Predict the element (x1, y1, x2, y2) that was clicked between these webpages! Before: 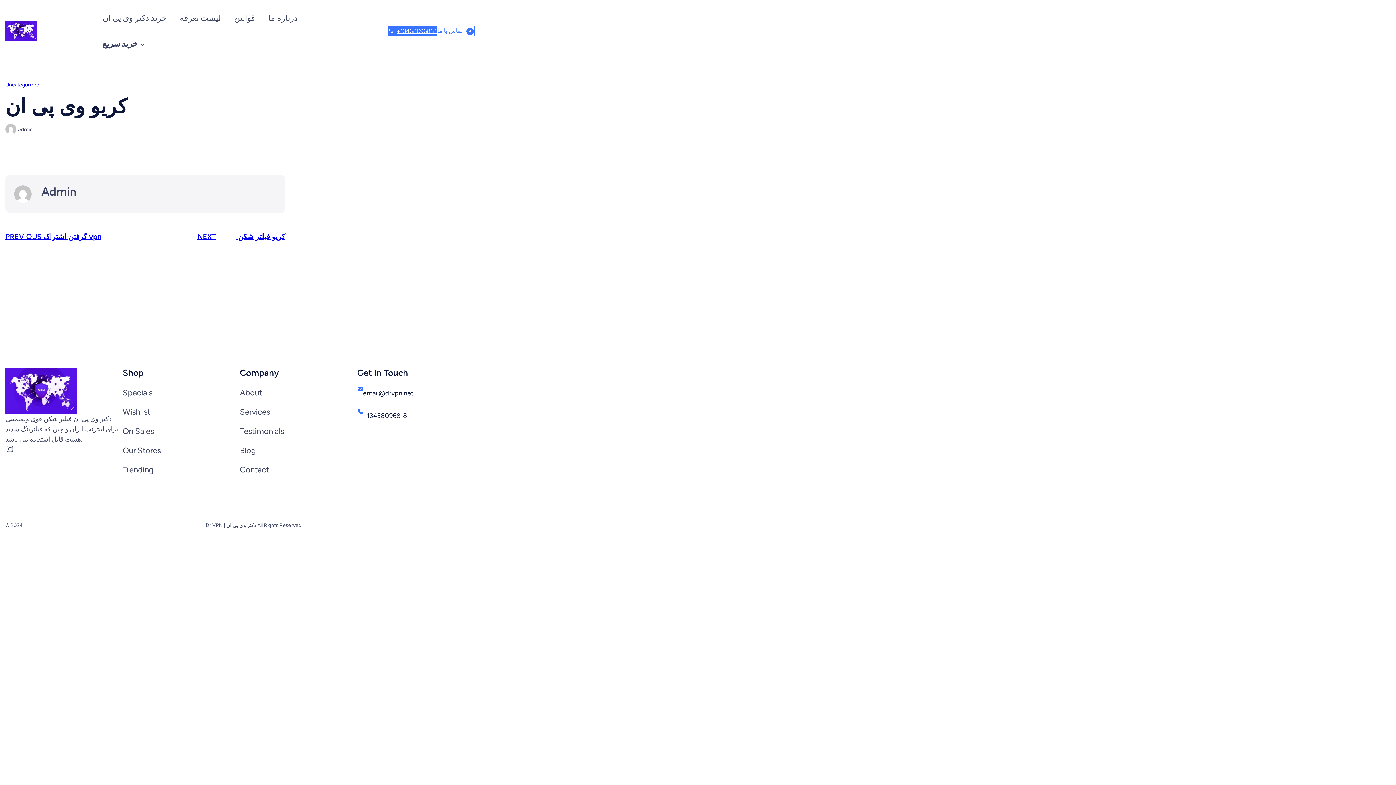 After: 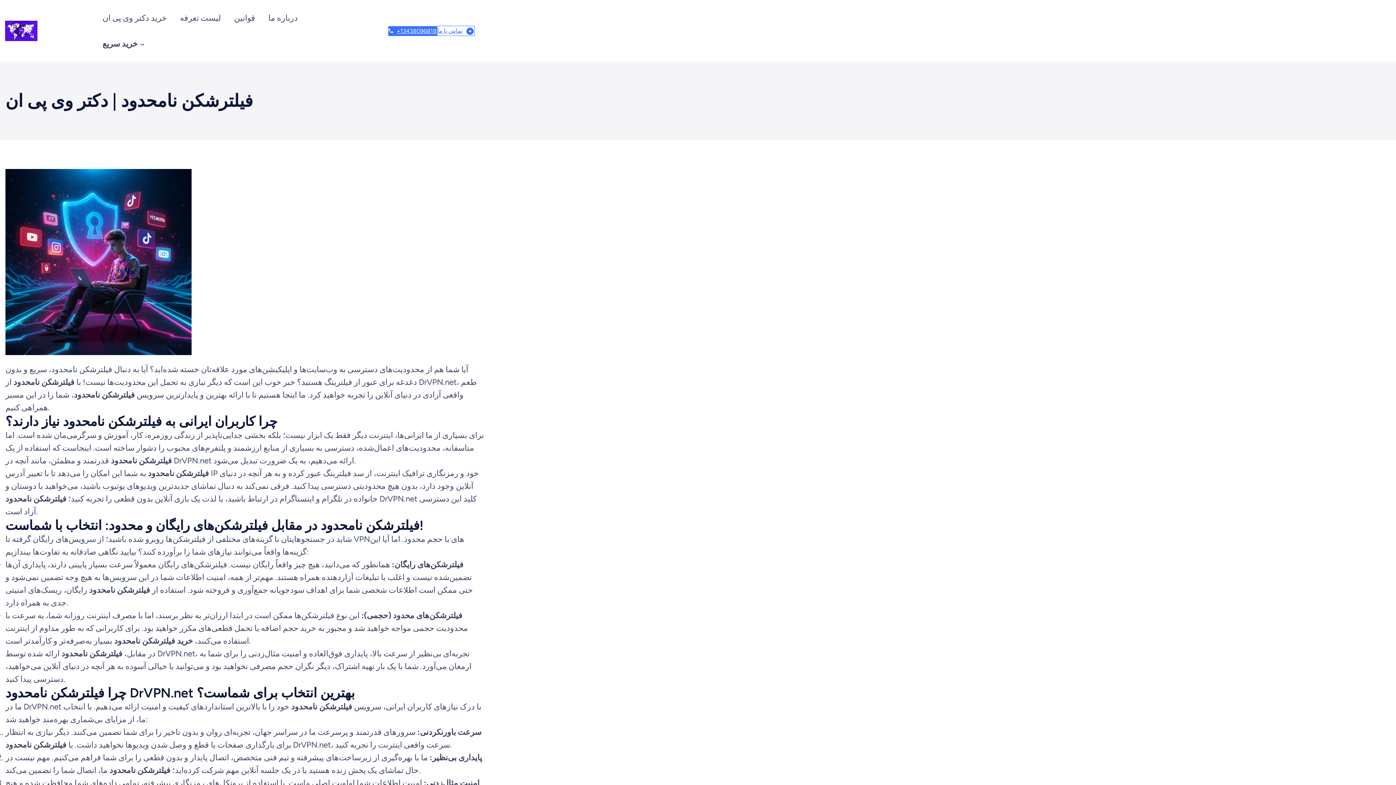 Action: bbox: (268, 11, 297, 24) label: درباره ما